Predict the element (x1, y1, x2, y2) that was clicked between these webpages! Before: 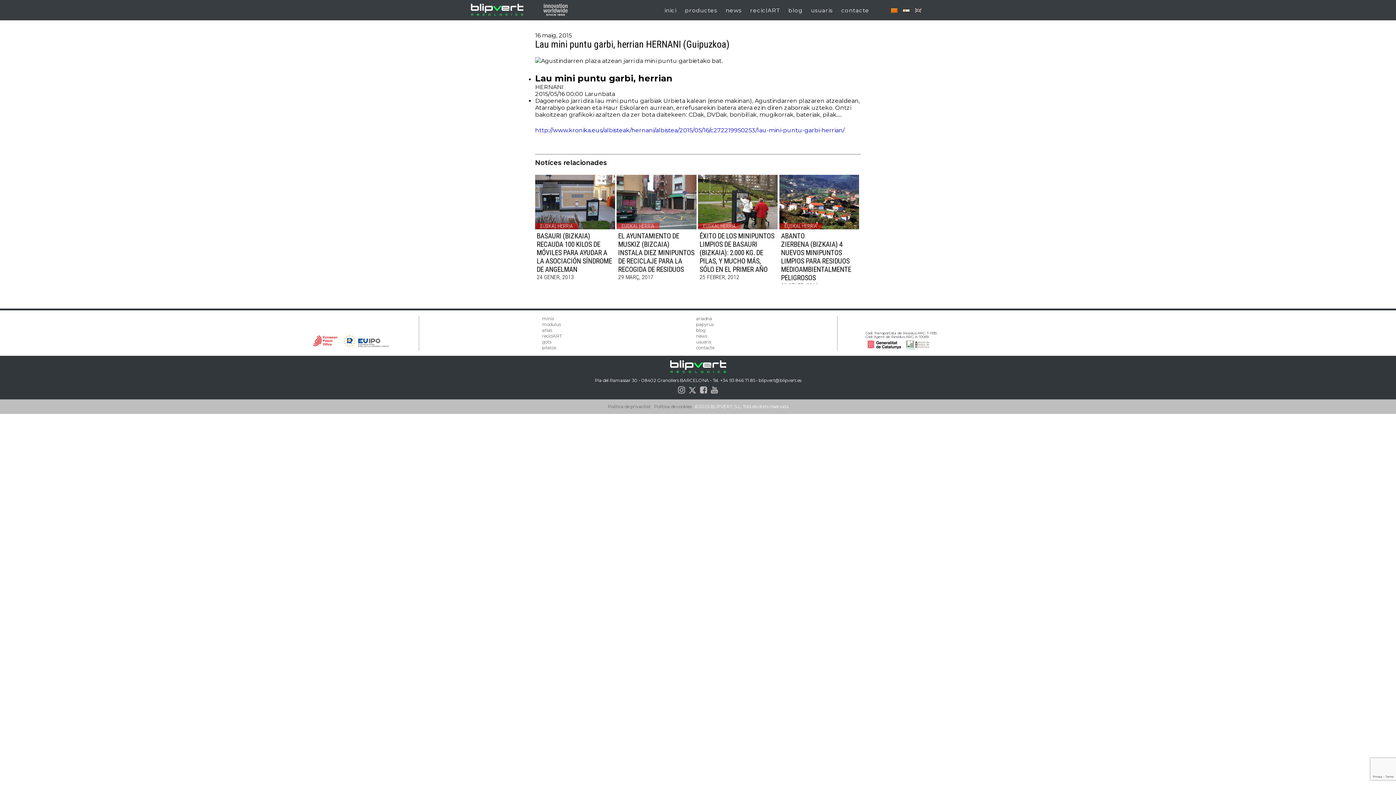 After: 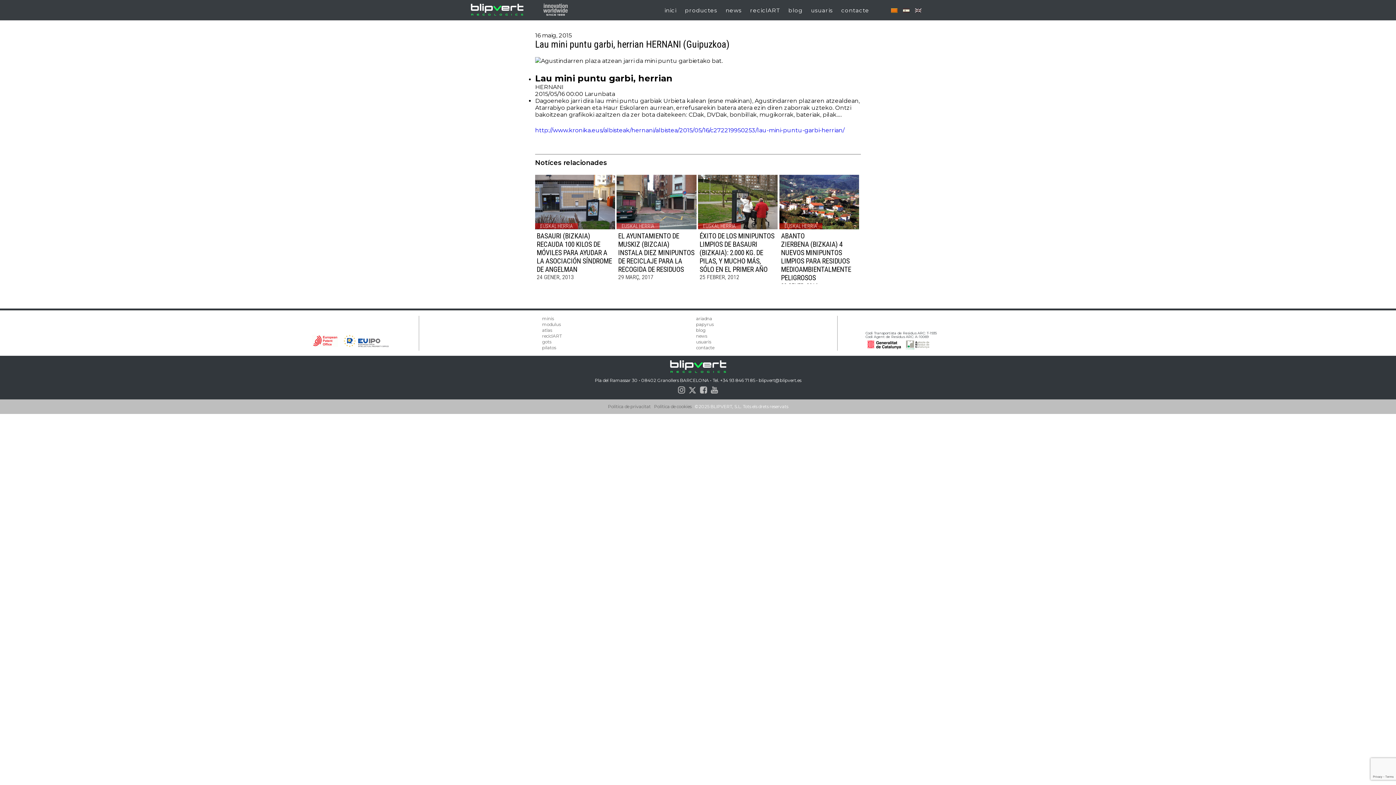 Action: label: http://www.kronika.eus/albisteak/hernani/albistea/2015/05/16/c272219950253/lau-mini-puntu-garbi-herrian/ bbox: (535, 126, 844, 133)